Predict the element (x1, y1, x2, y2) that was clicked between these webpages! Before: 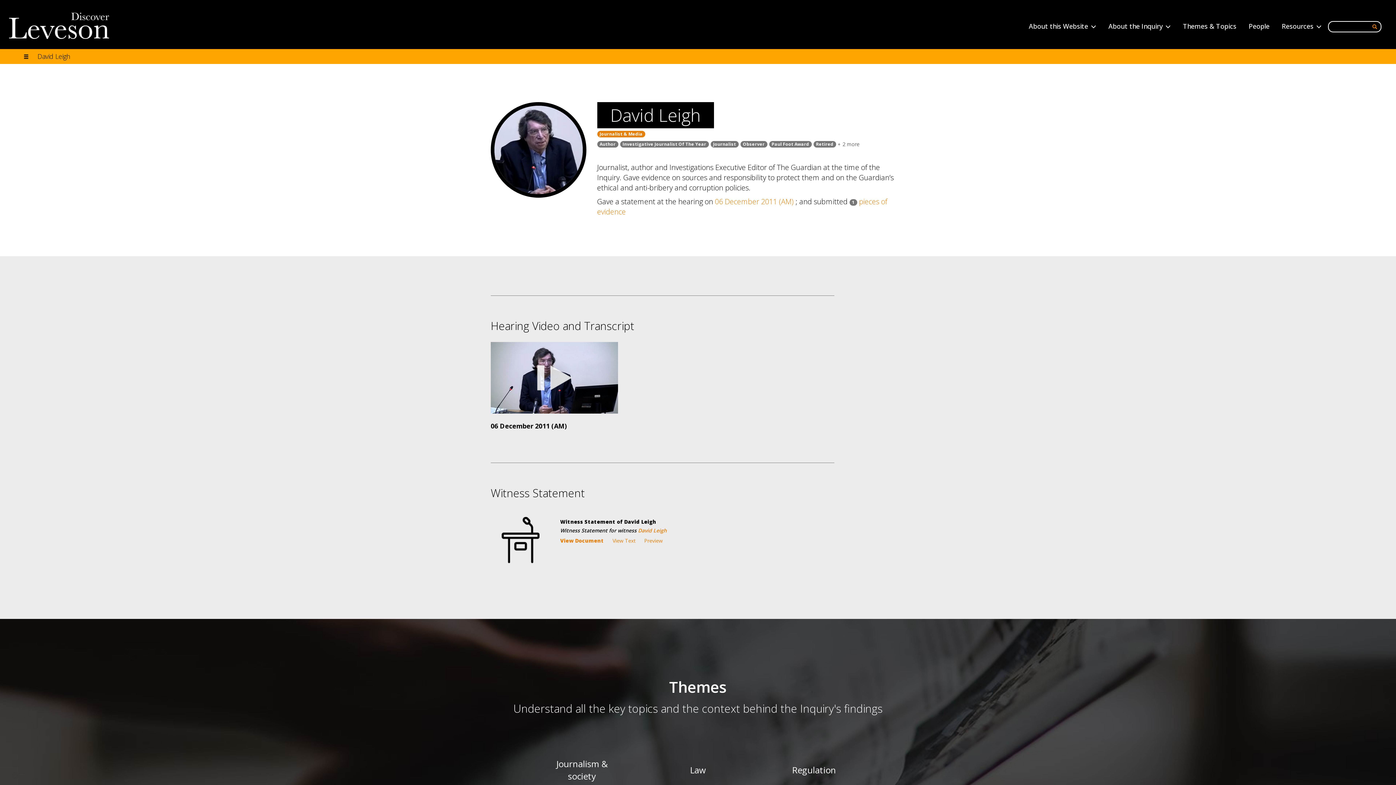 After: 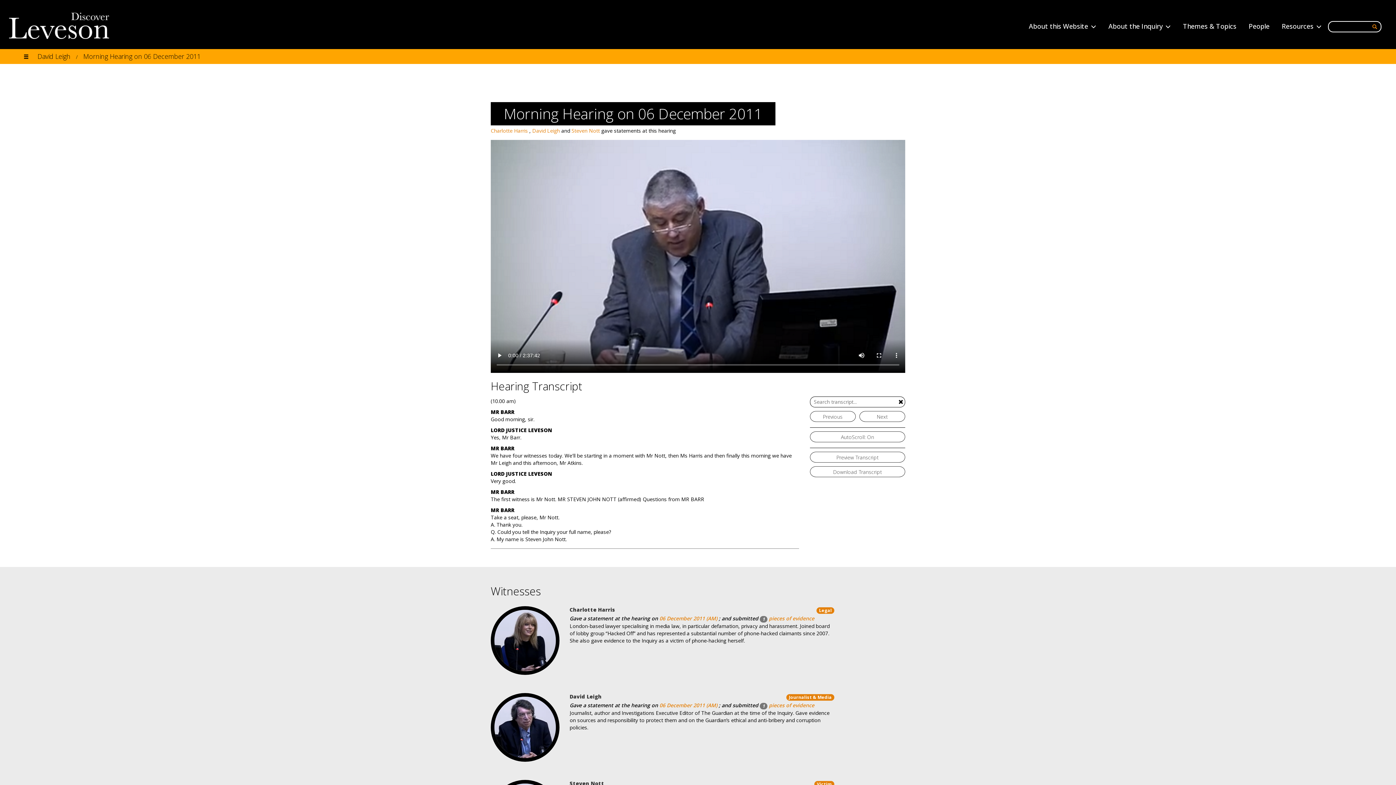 Action: bbox: (490, 342, 618, 413)